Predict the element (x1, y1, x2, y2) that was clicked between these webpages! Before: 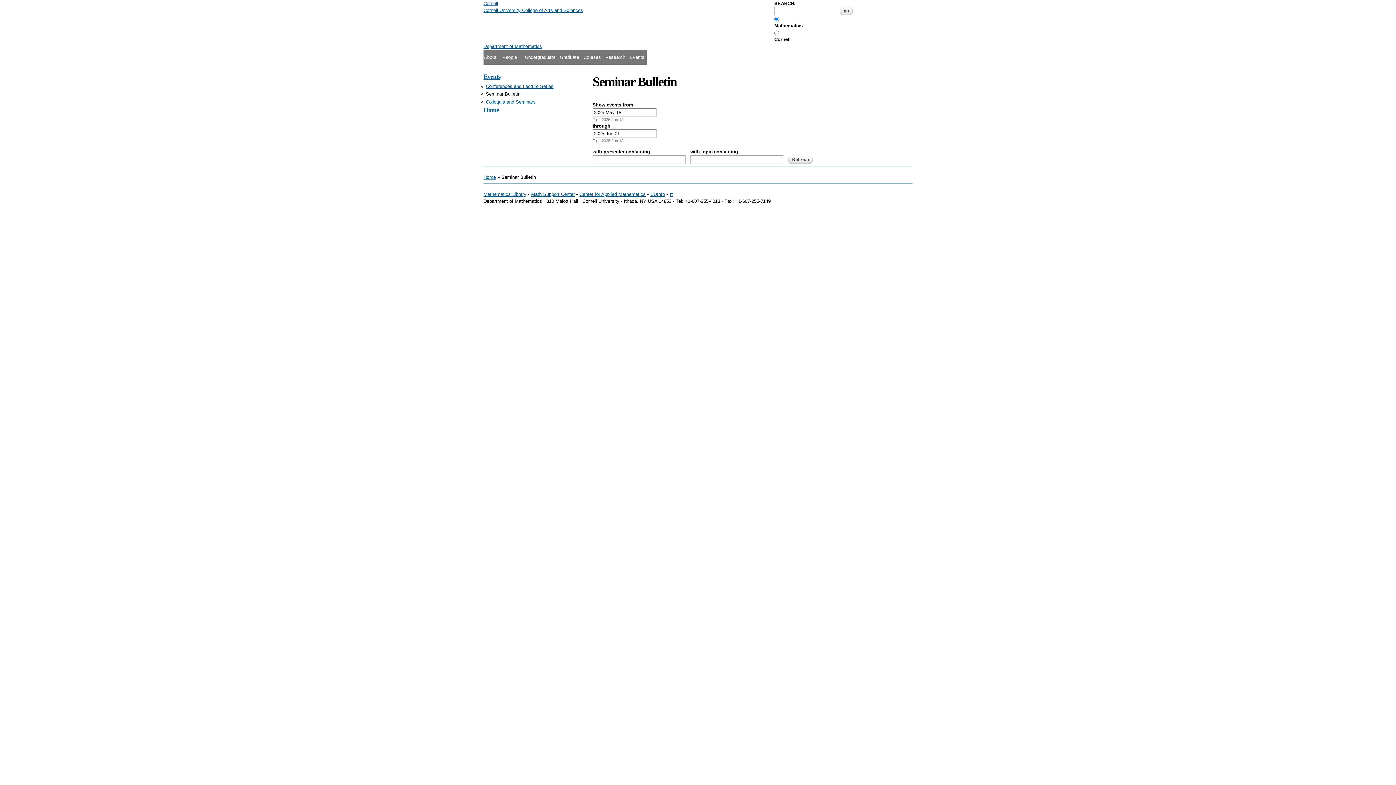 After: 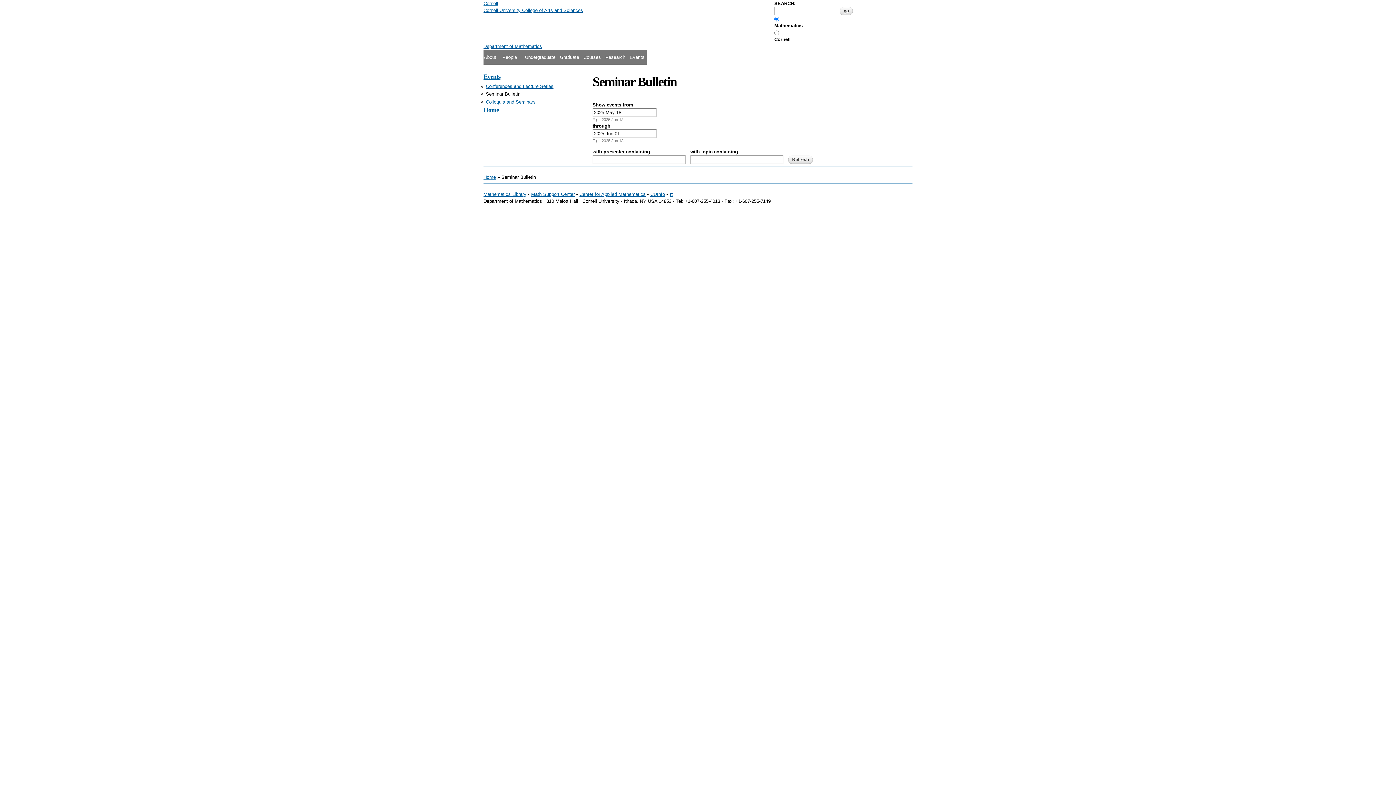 Action: bbox: (486, 91, 520, 96) label: Seminar Bulletin